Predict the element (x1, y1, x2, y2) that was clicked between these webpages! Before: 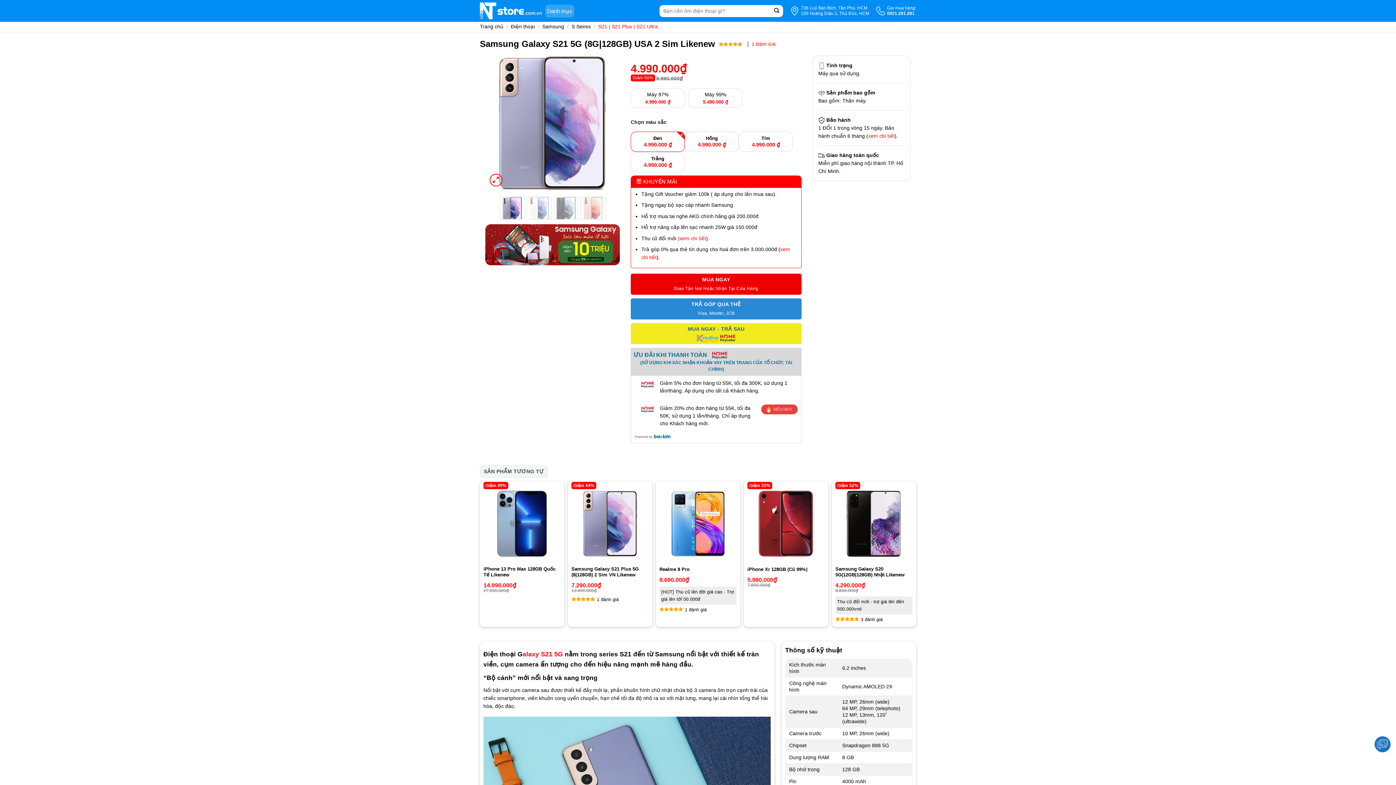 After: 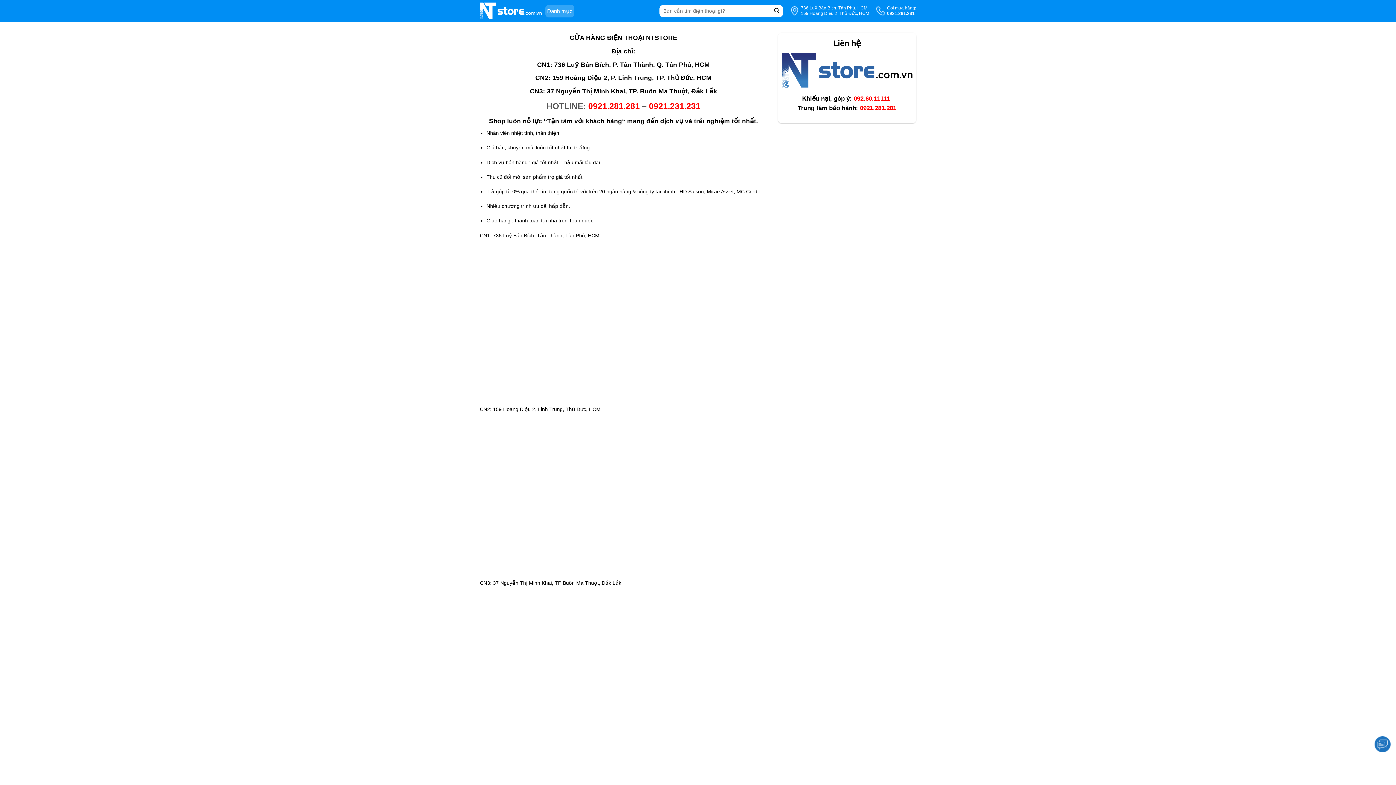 Action: label: 736 Luỹ Bán Bích, Tân Phú, HCM
159 Hoàng Diệu 2, Thủ Đức, HCM bbox: (801, 1, 869, 20)